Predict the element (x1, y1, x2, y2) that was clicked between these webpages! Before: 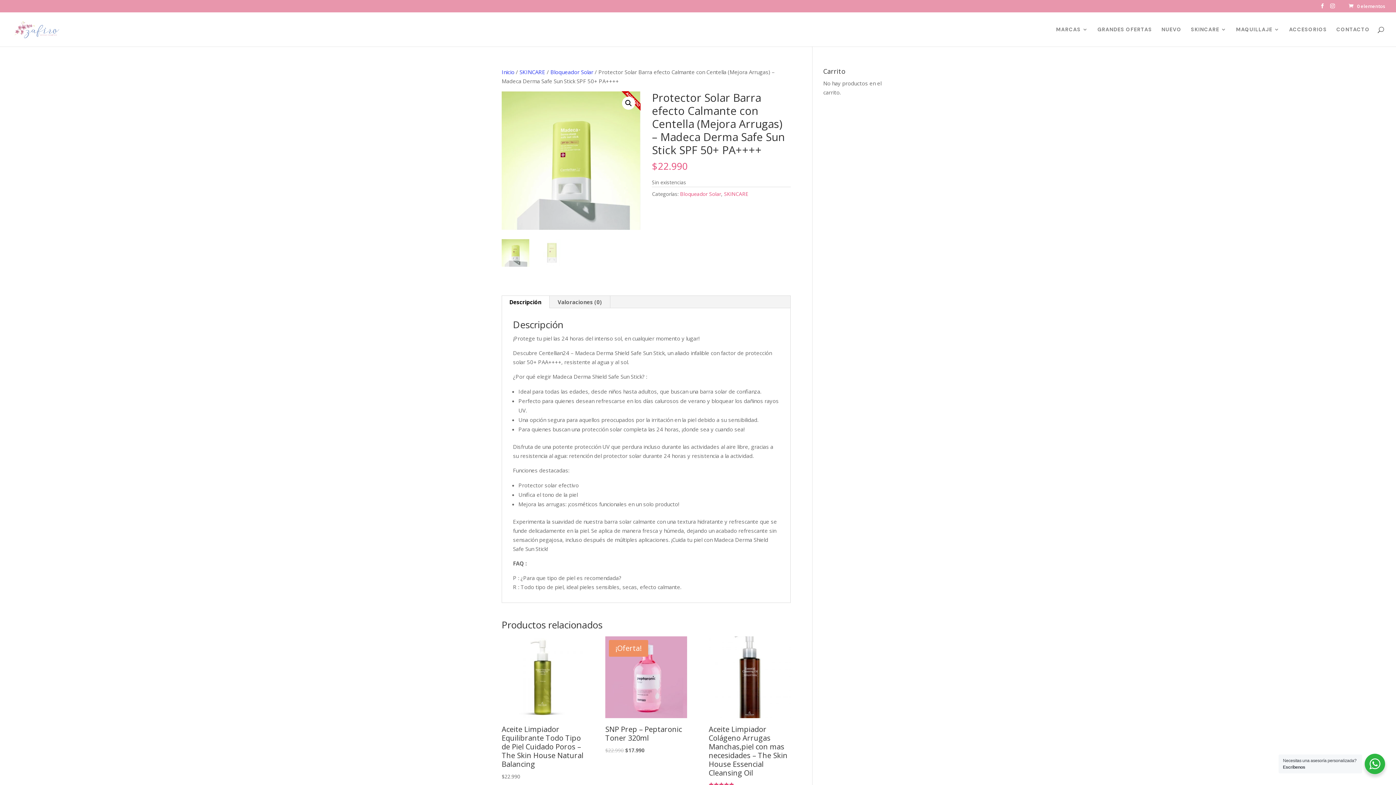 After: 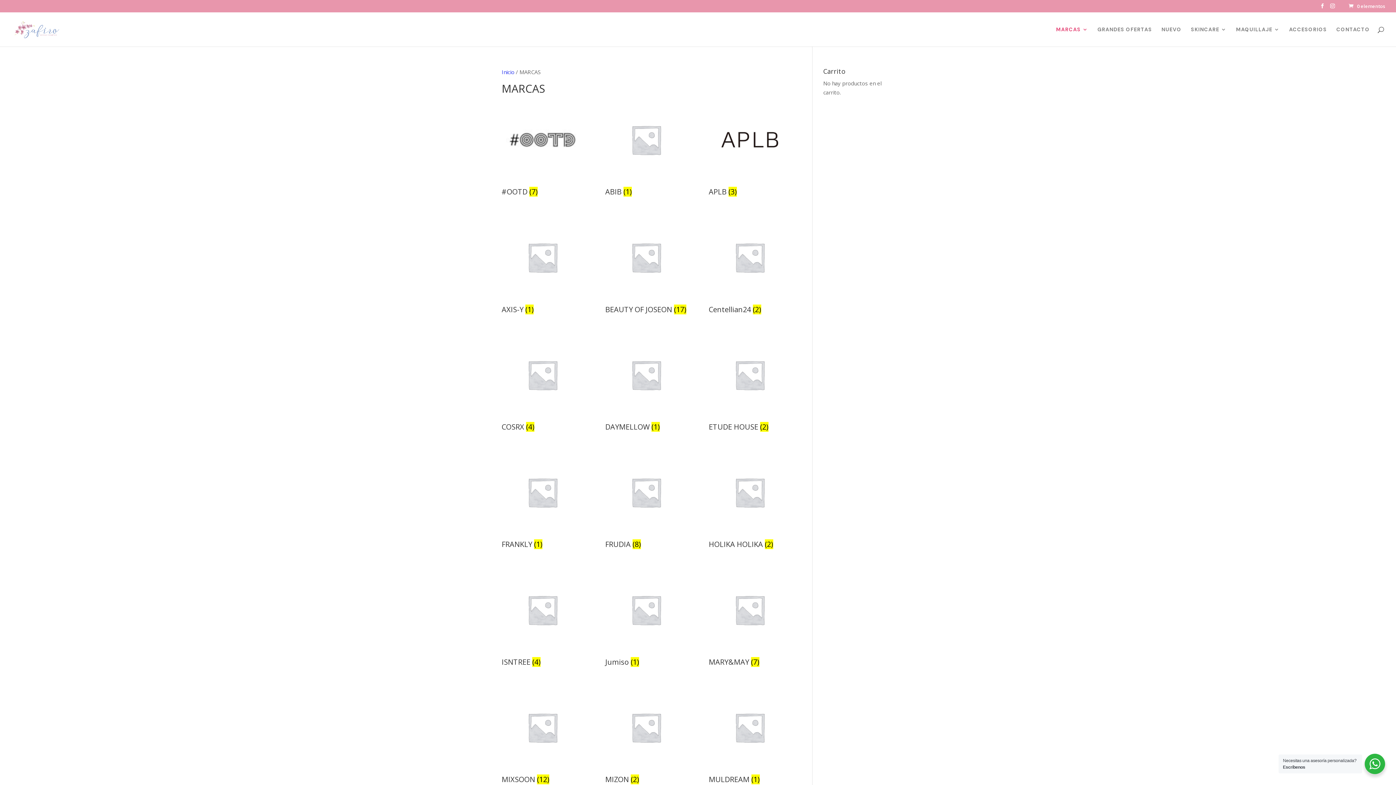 Action: label: MARCAS bbox: (1056, 27, 1088, 46)